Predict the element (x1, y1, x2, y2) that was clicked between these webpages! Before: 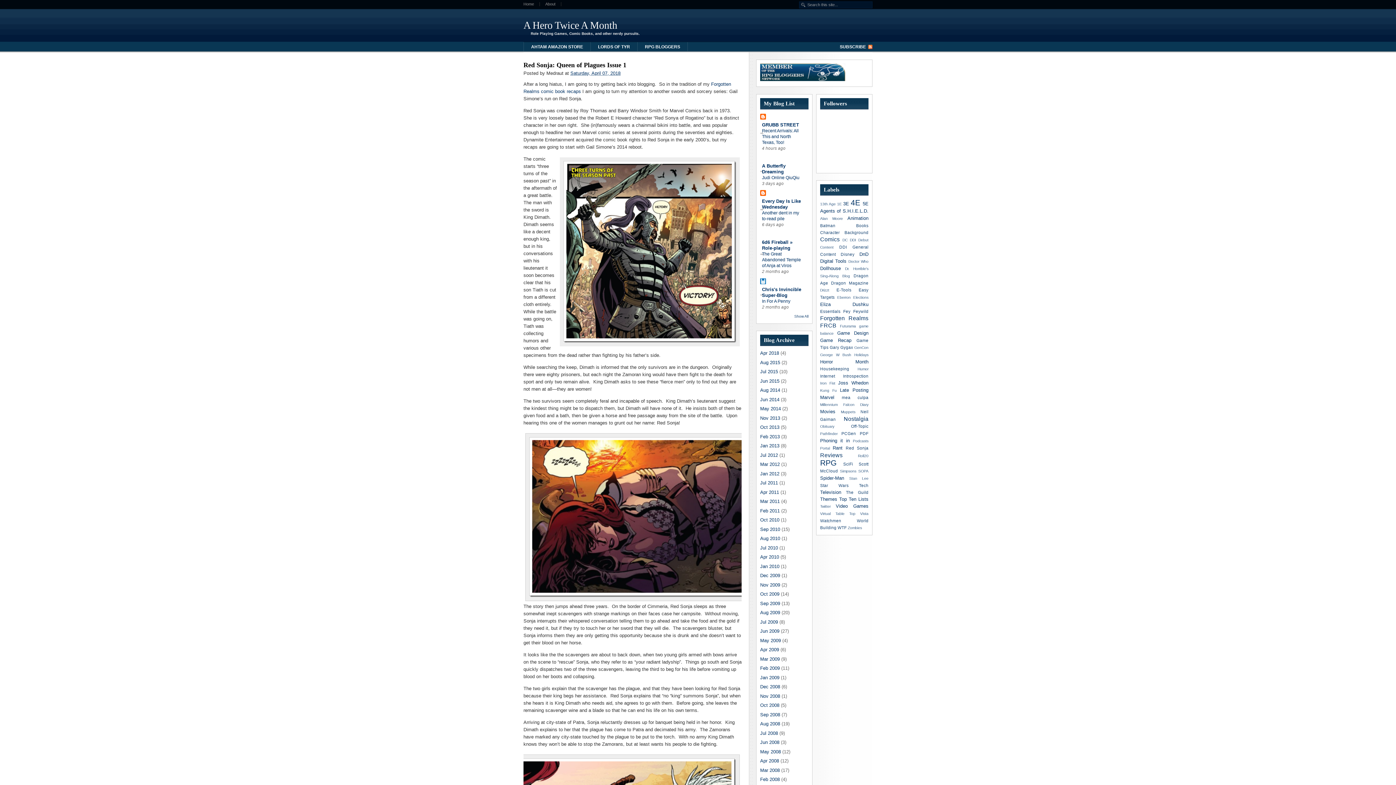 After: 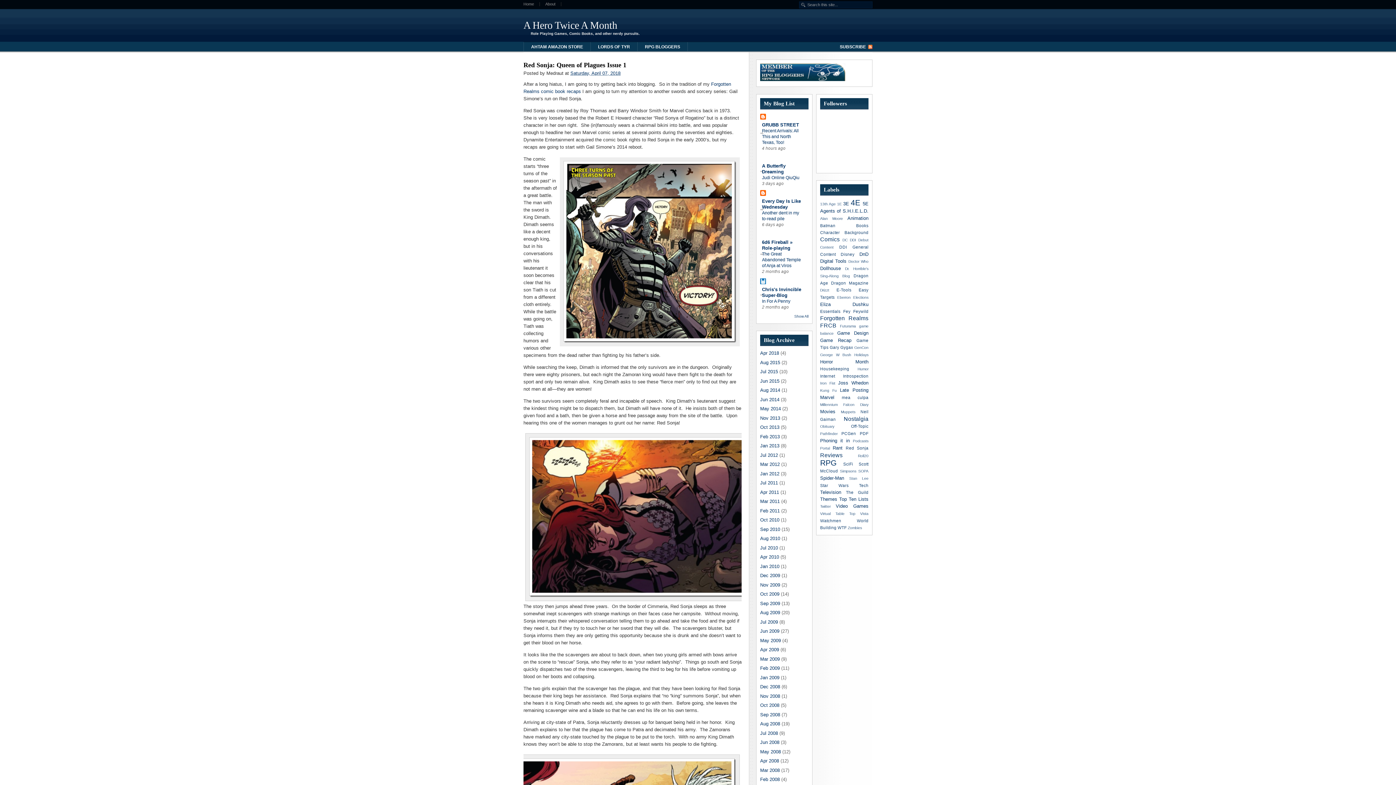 Action: bbox: (570, 70, 620, 75) label: Saturday, April 07, 2018